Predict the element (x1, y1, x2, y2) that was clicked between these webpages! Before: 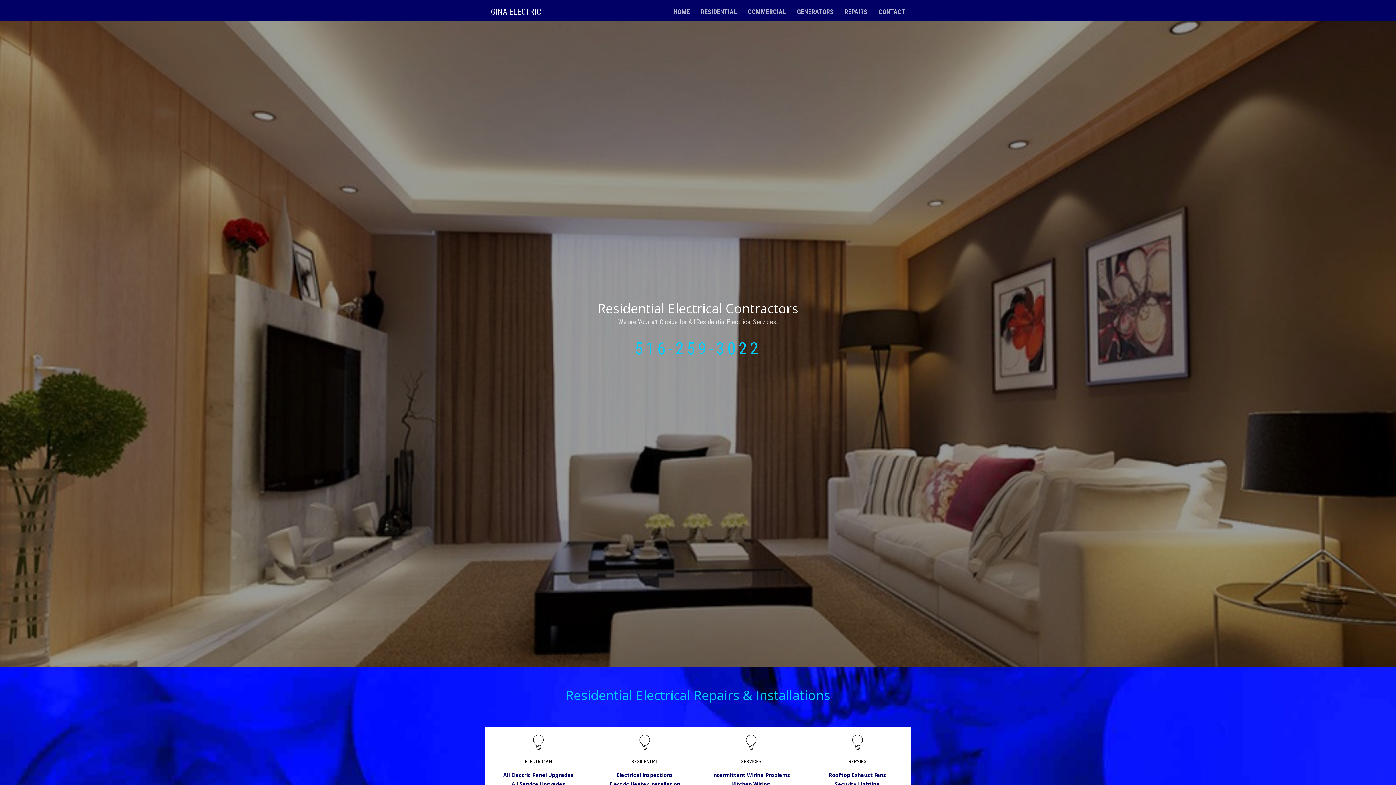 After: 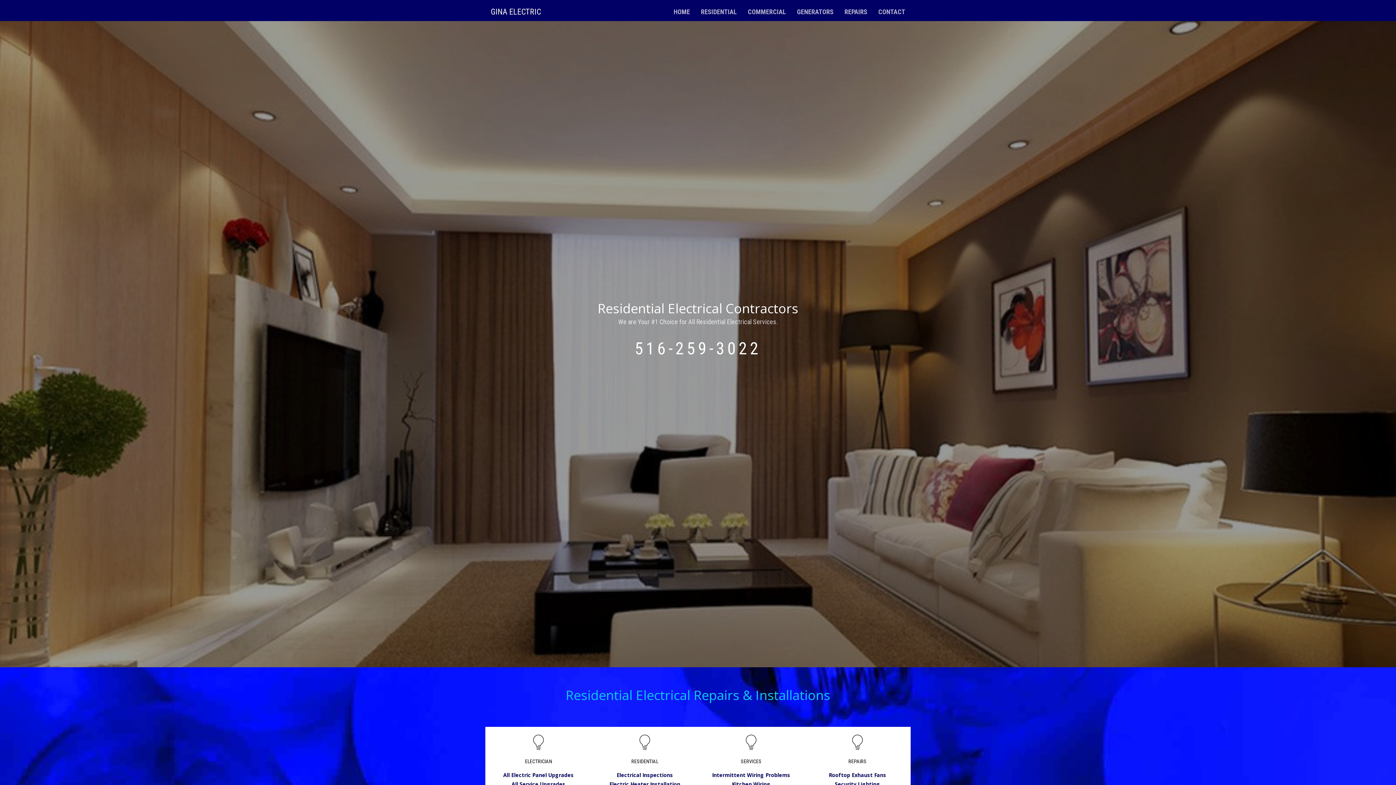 Action: label: 516-259-3022 bbox: (634, 338, 761, 358)